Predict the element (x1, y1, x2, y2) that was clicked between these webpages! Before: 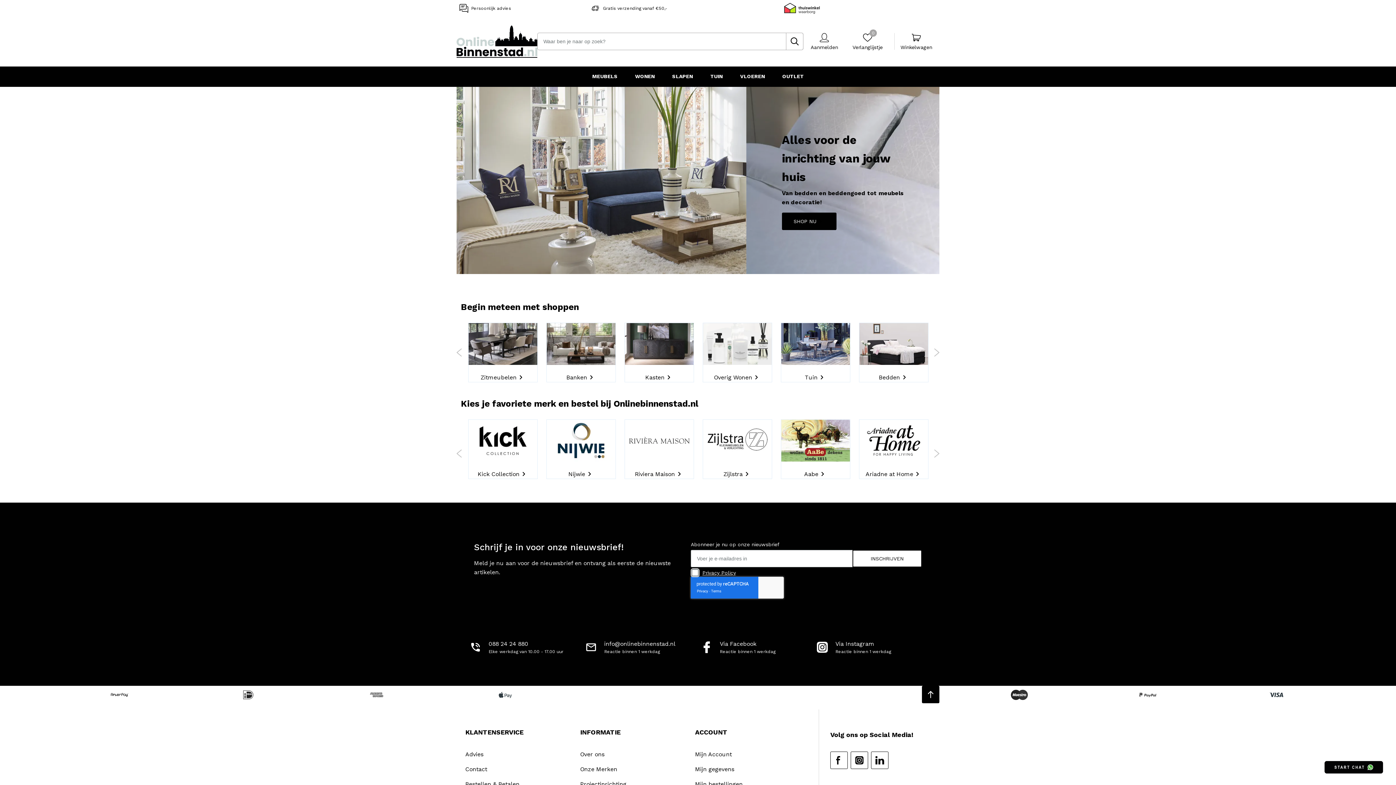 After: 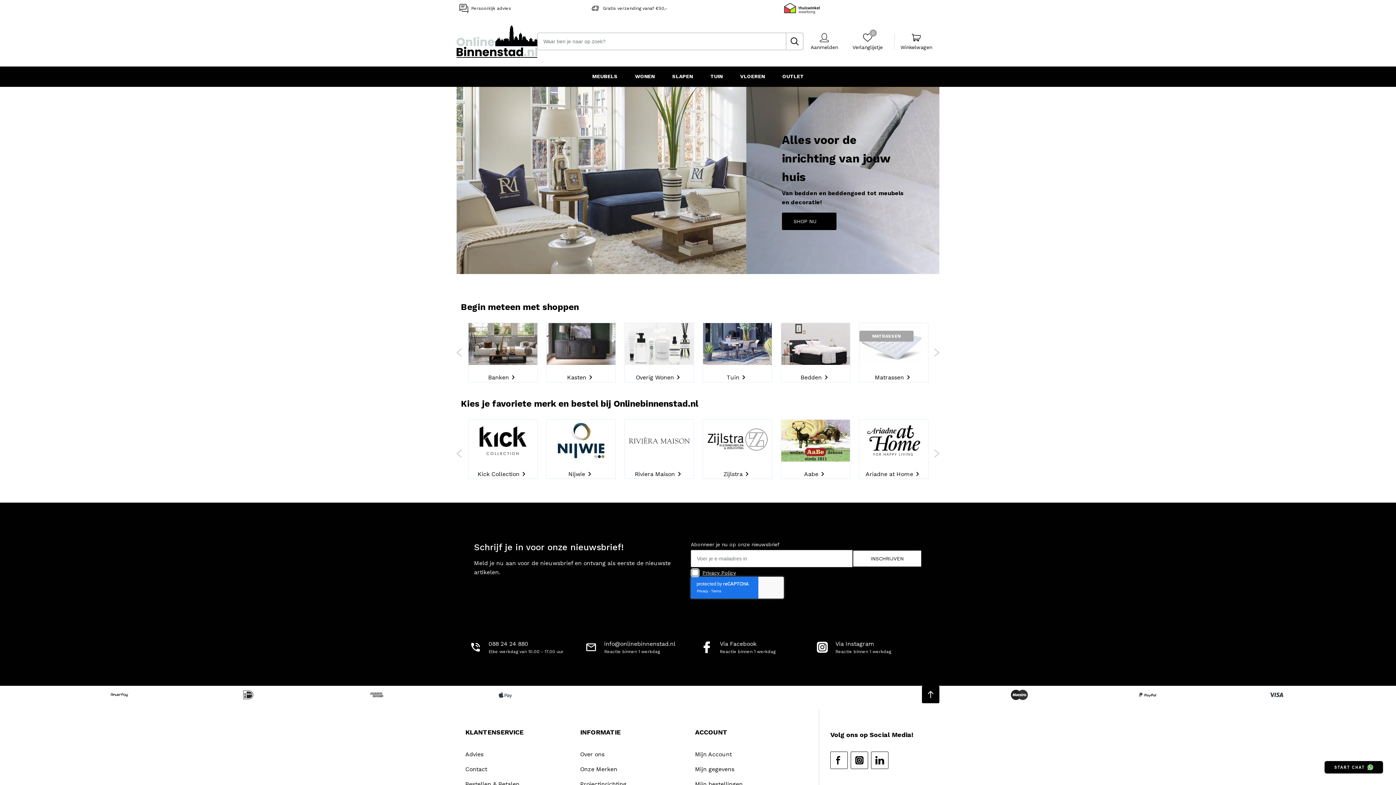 Action: bbox: (934, 348, 939, 356) label: Next